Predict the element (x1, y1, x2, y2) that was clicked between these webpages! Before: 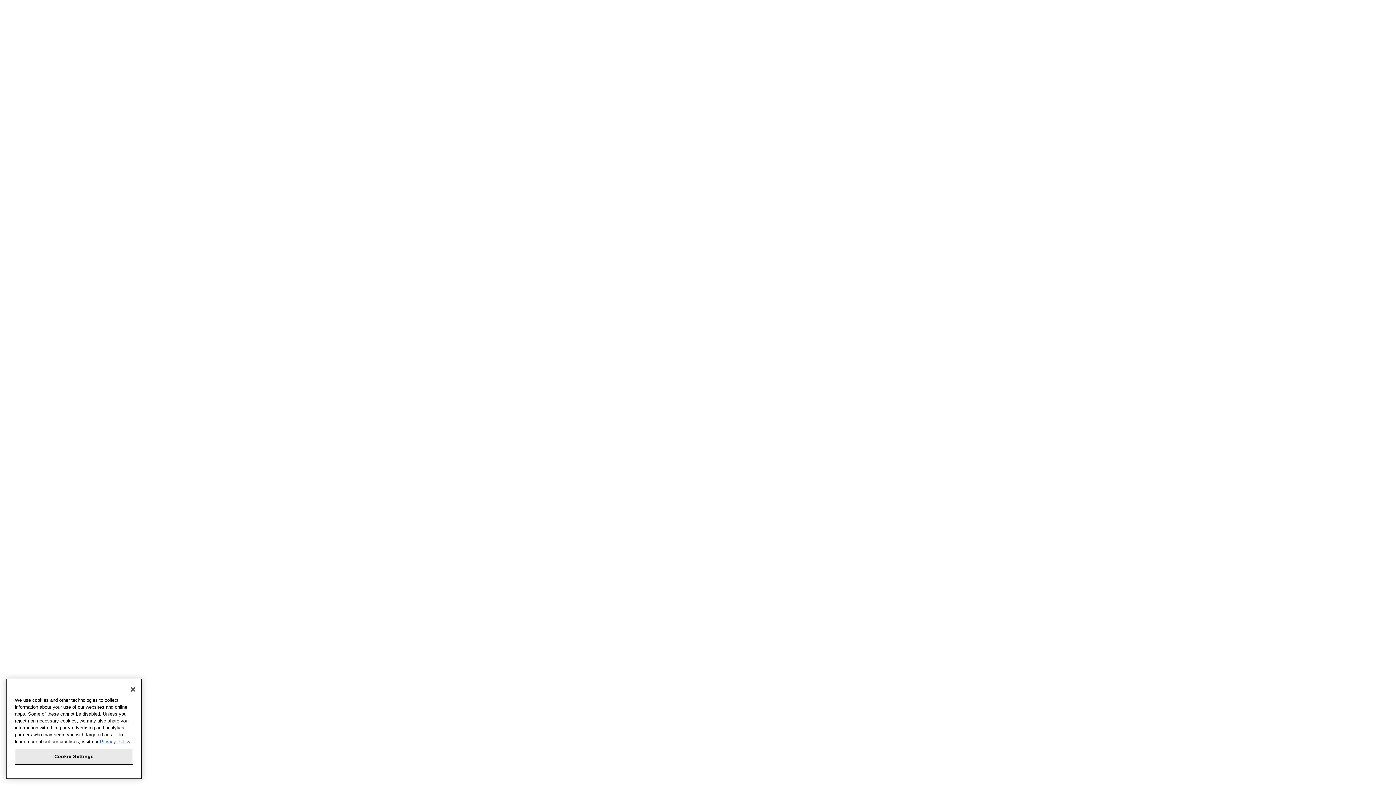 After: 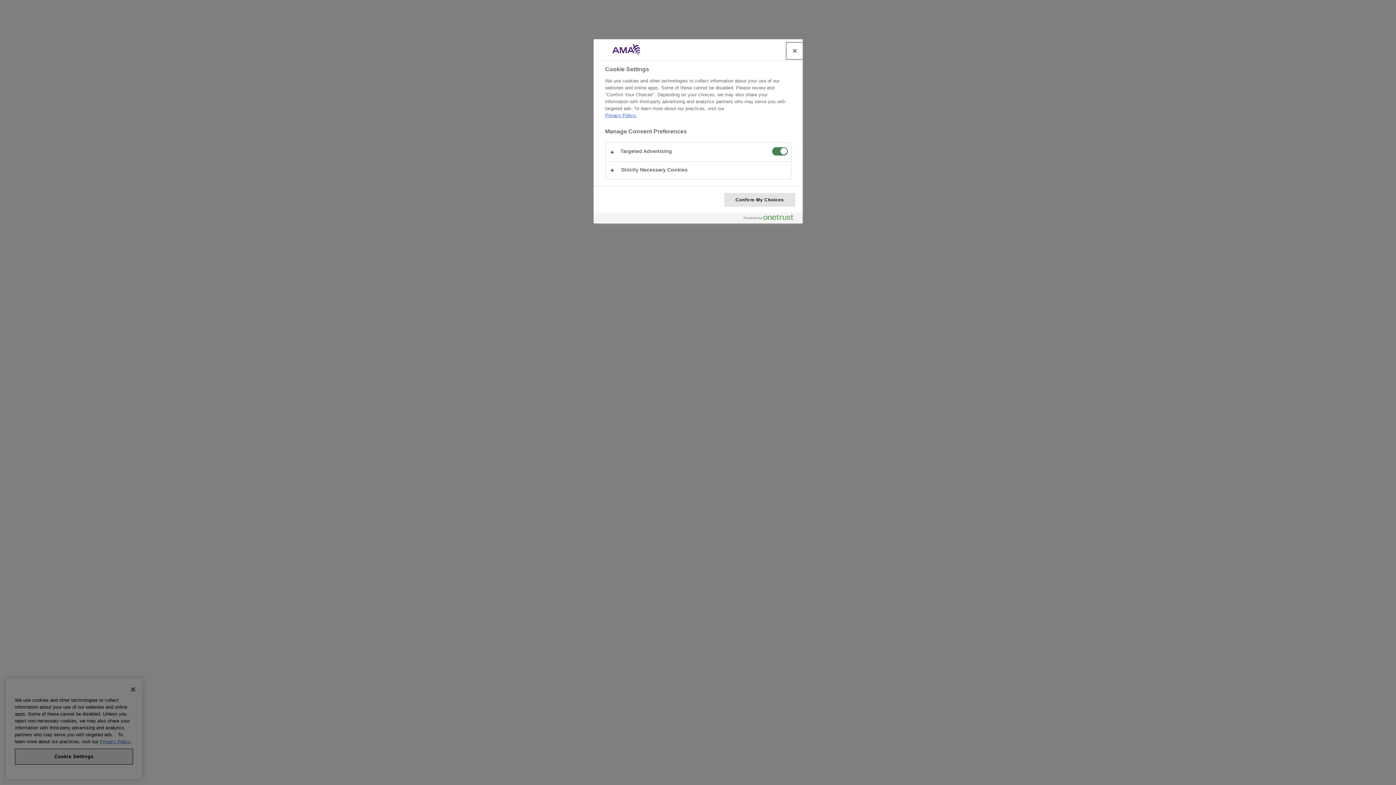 Action: label: Cookie Settings bbox: (14, 752, 133, 768)